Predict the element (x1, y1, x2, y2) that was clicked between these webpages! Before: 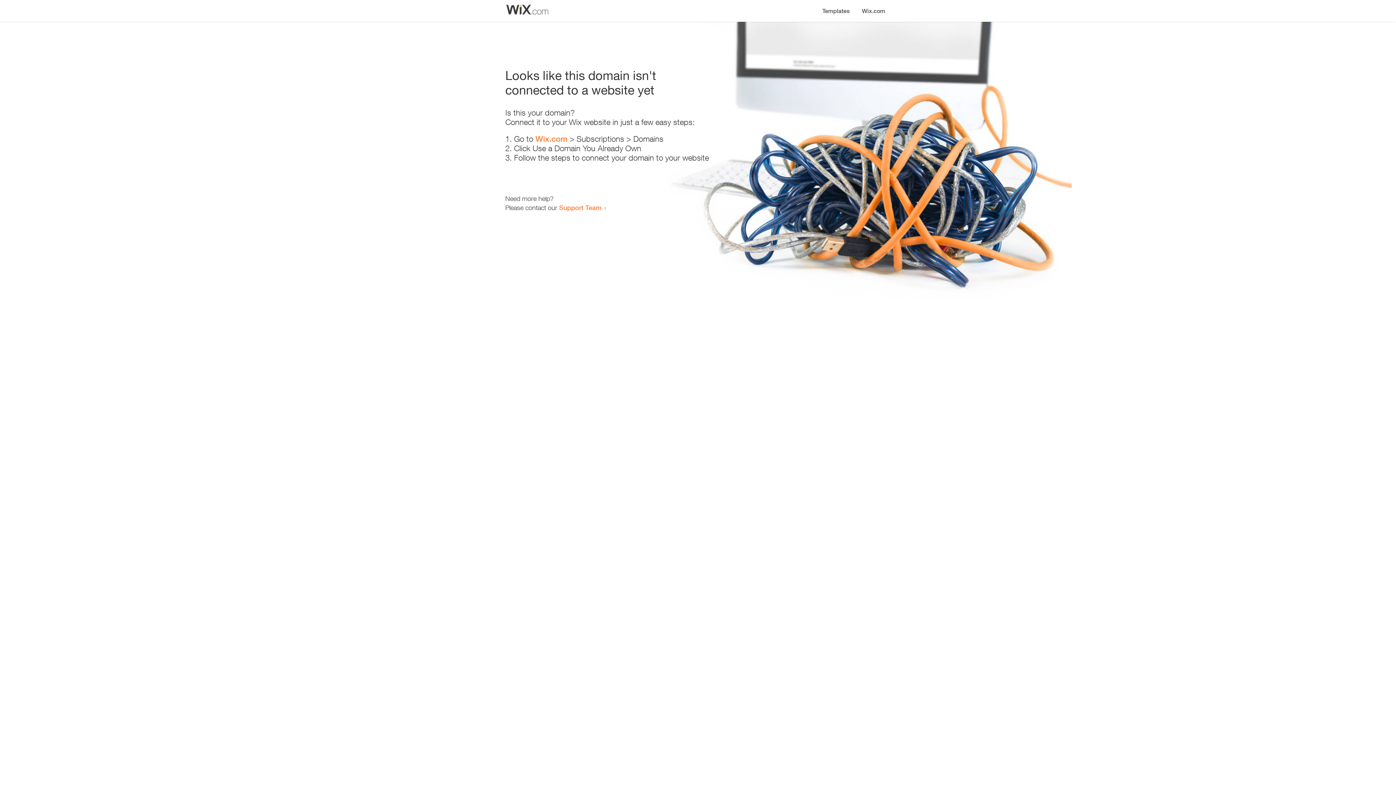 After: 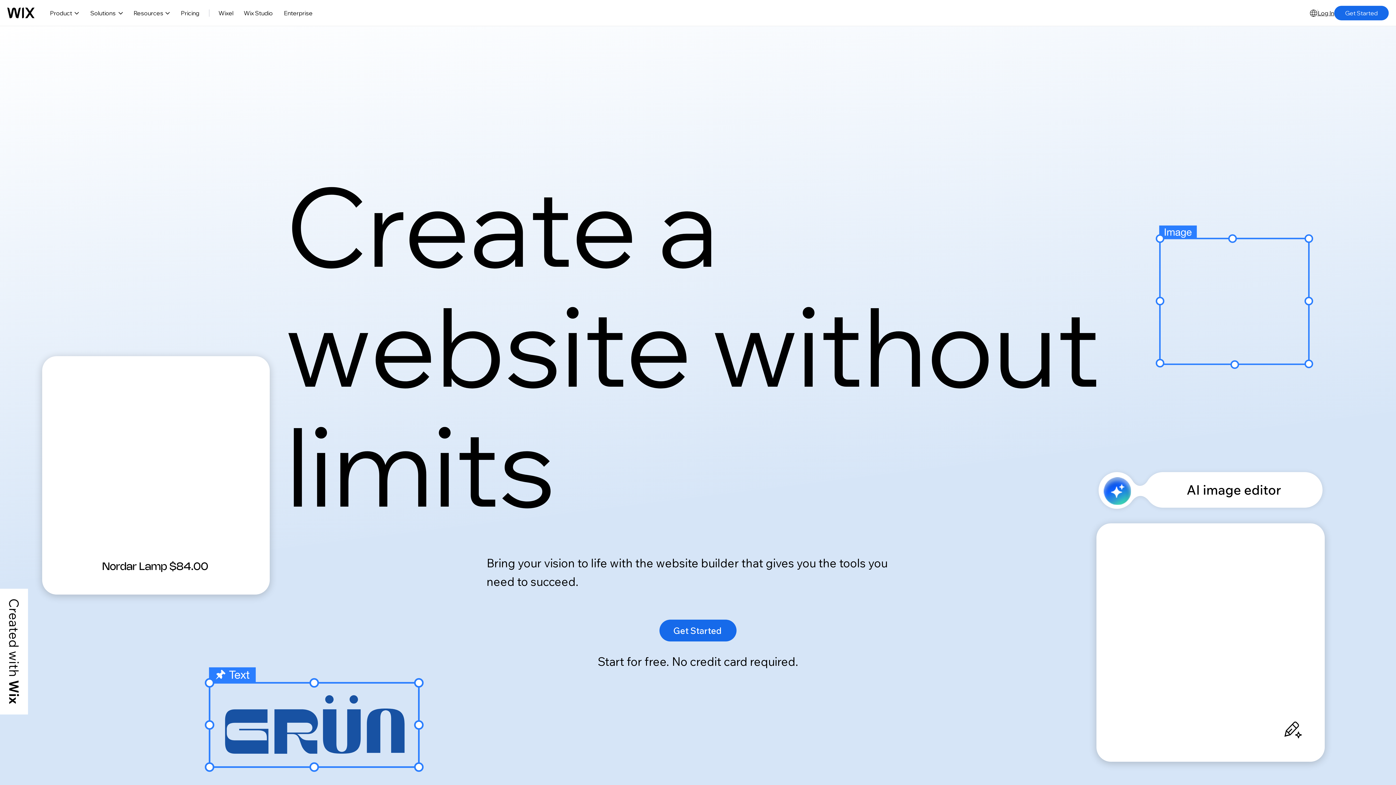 Action: label: Wix.com bbox: (856, 0, 890, 14)